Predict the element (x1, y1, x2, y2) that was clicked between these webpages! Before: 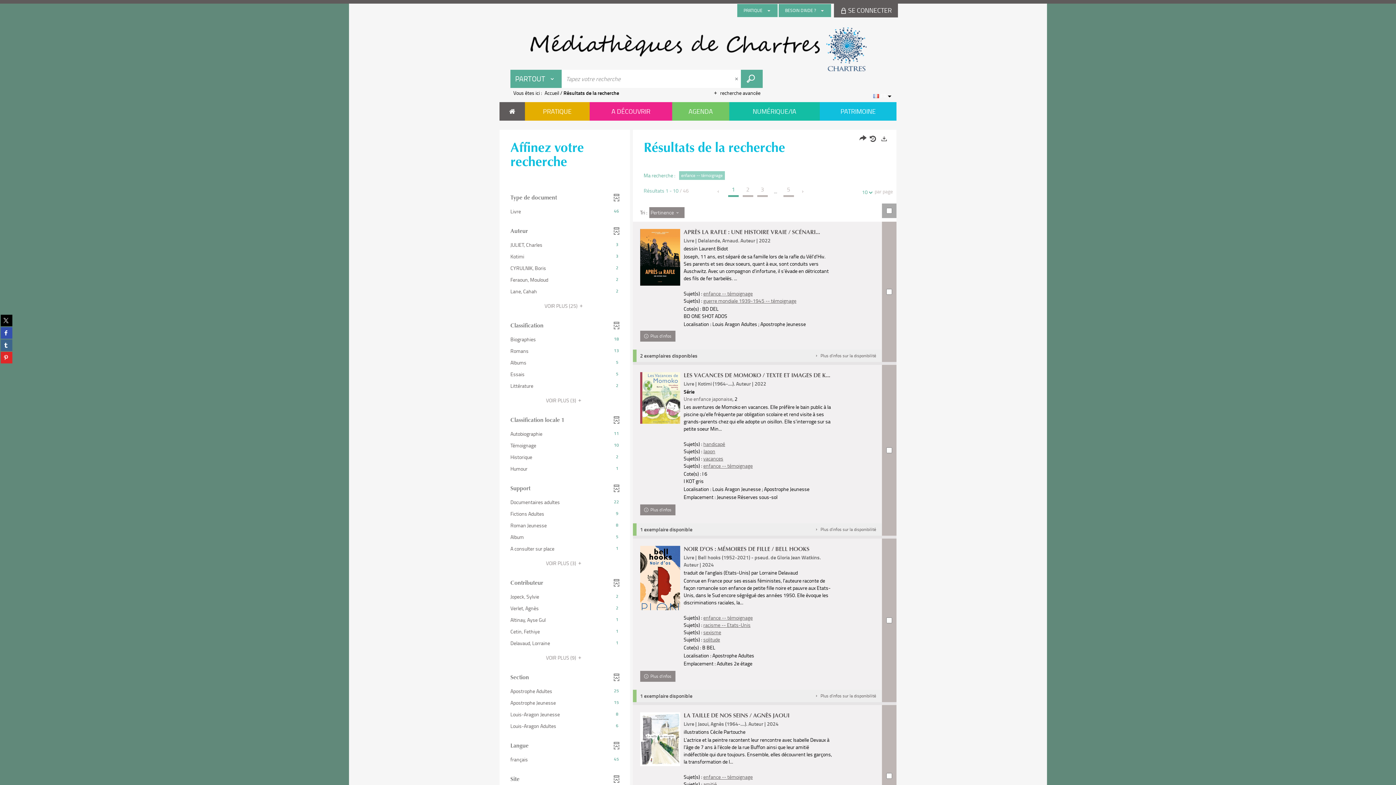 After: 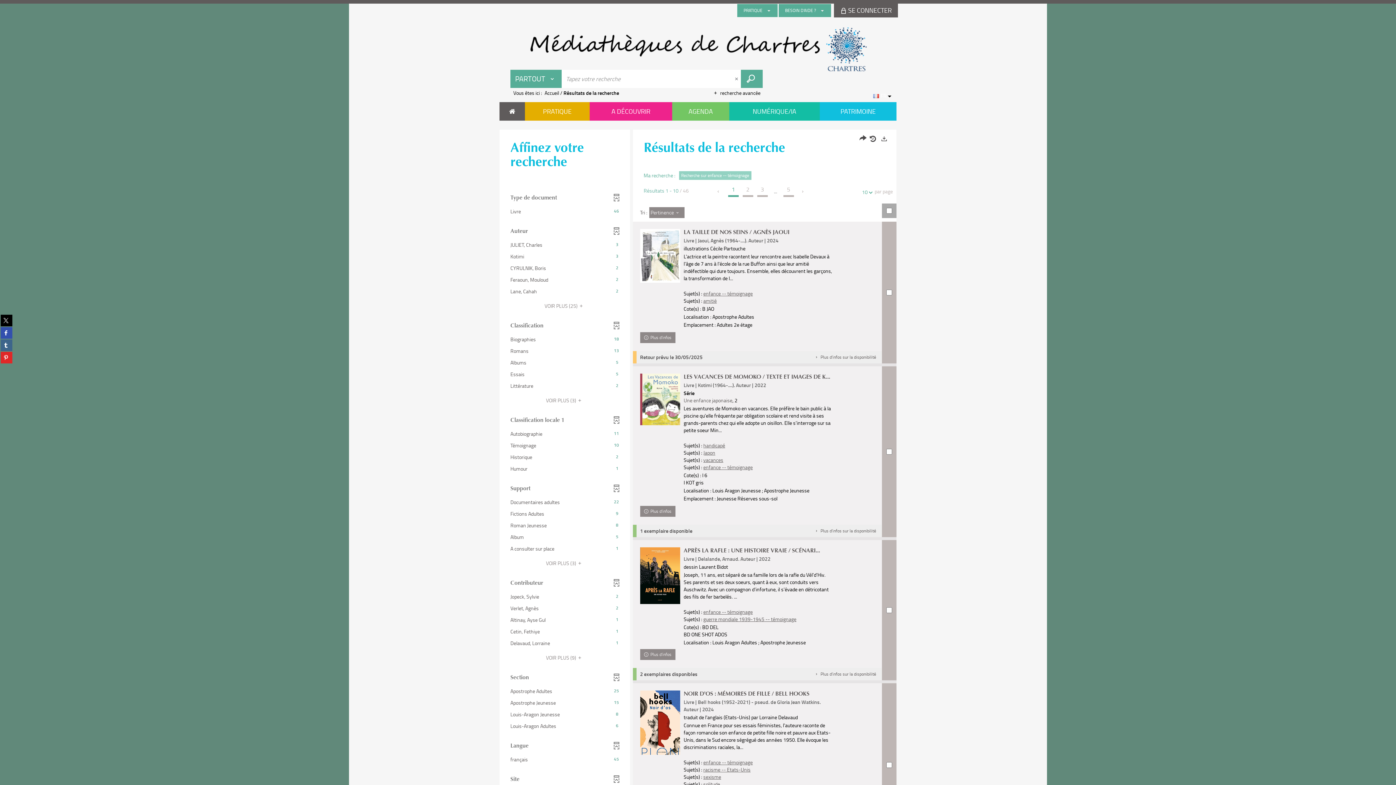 Action: label: enfance -- témoignage bbox: (703, 773, 752, 780)